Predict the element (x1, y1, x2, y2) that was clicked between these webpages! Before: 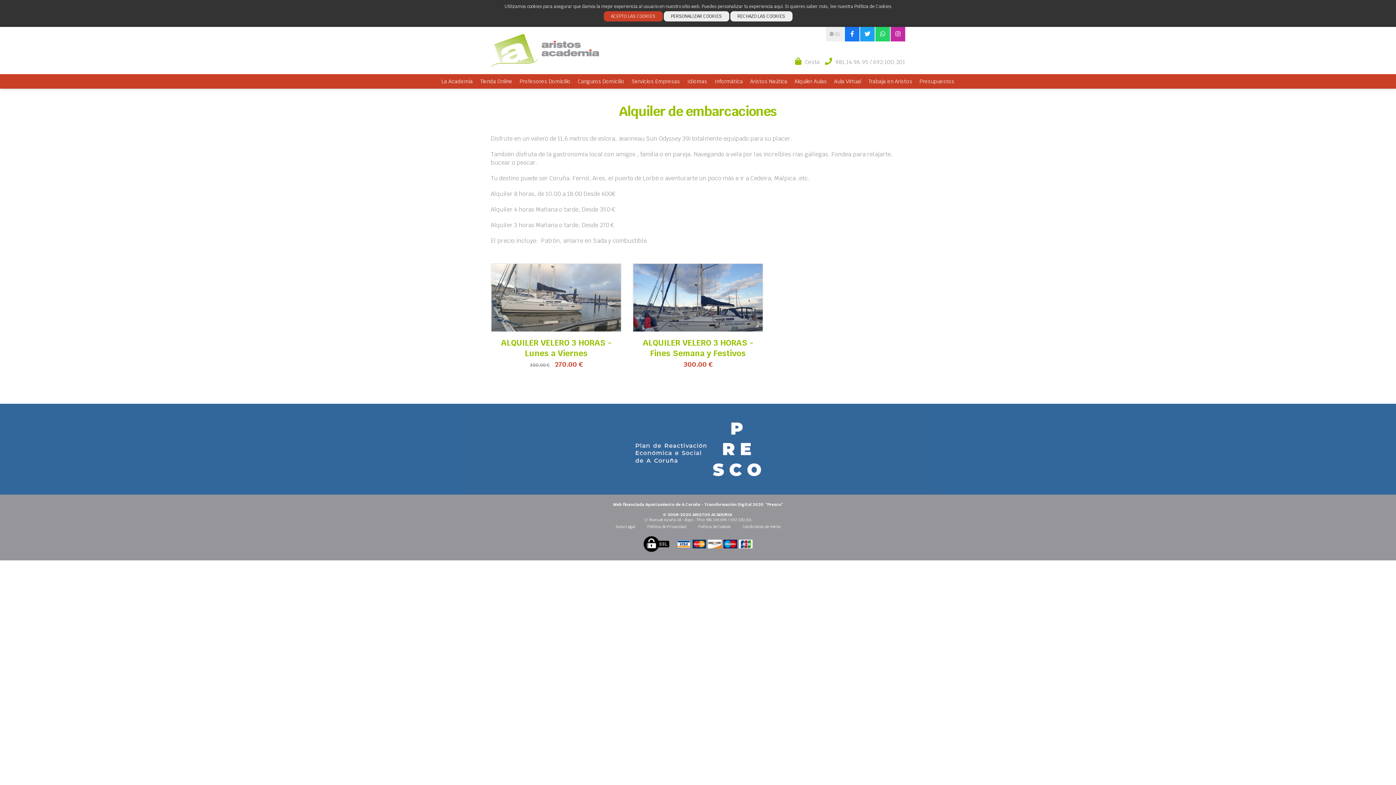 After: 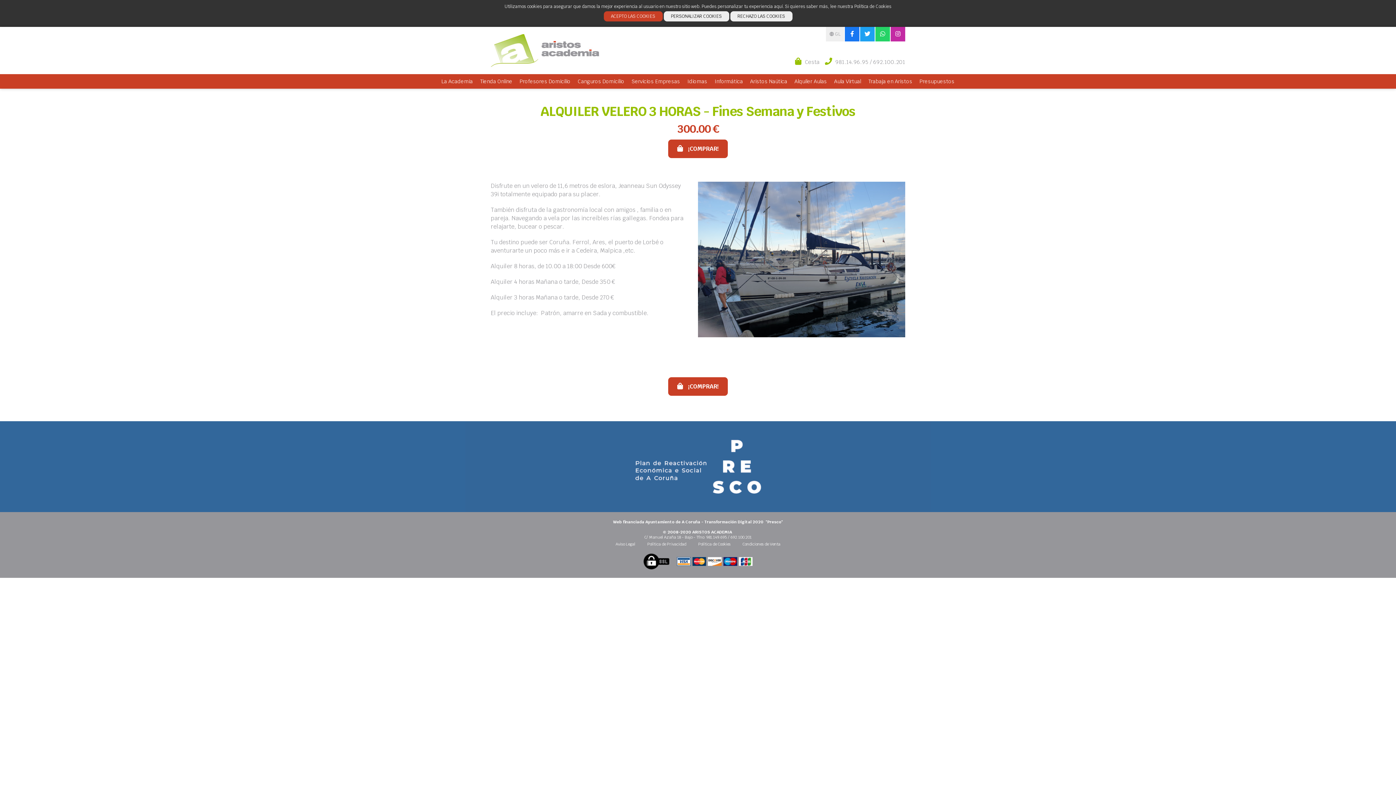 Action: bbox: (643, 337, 753, 358) label: ALQUILER VELERO 3 HORAS - Fines Semana y Festivos